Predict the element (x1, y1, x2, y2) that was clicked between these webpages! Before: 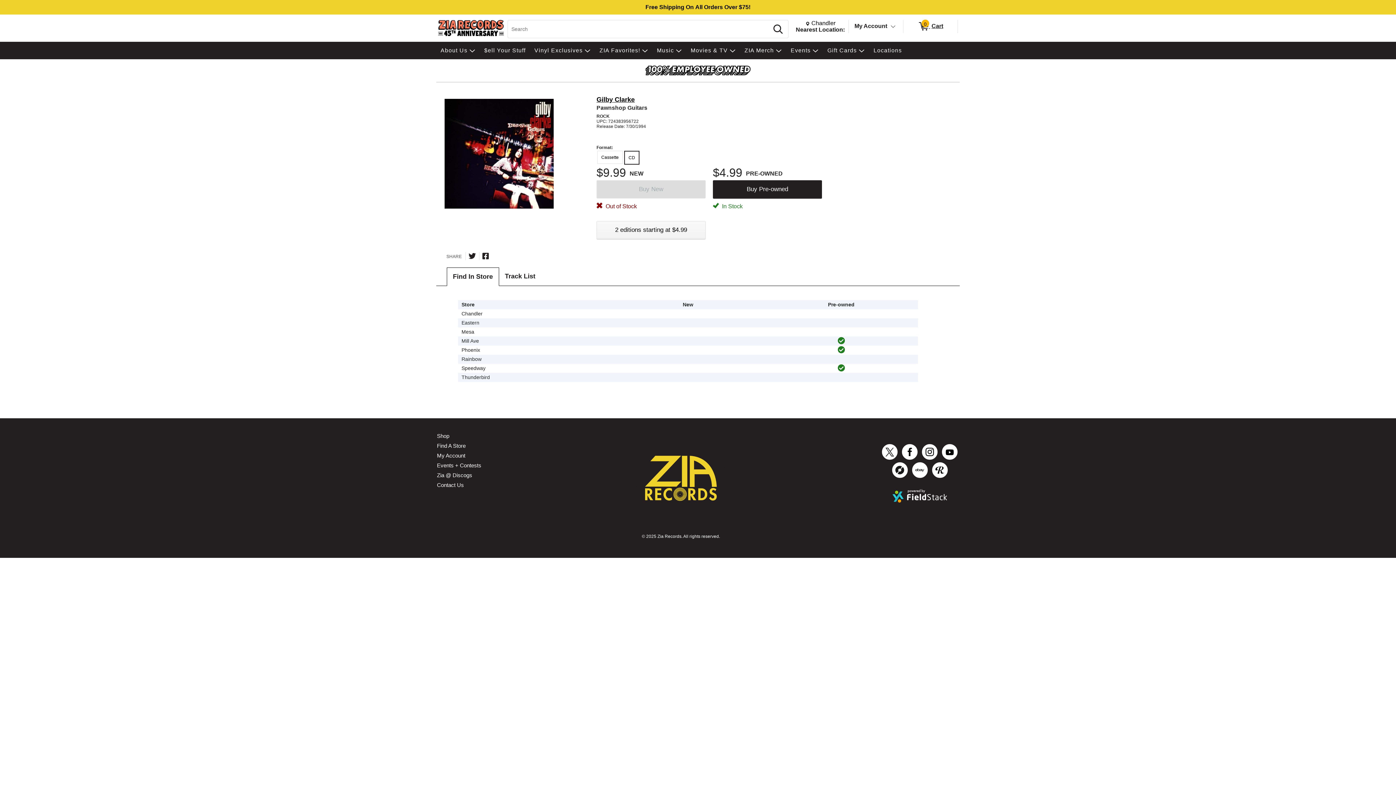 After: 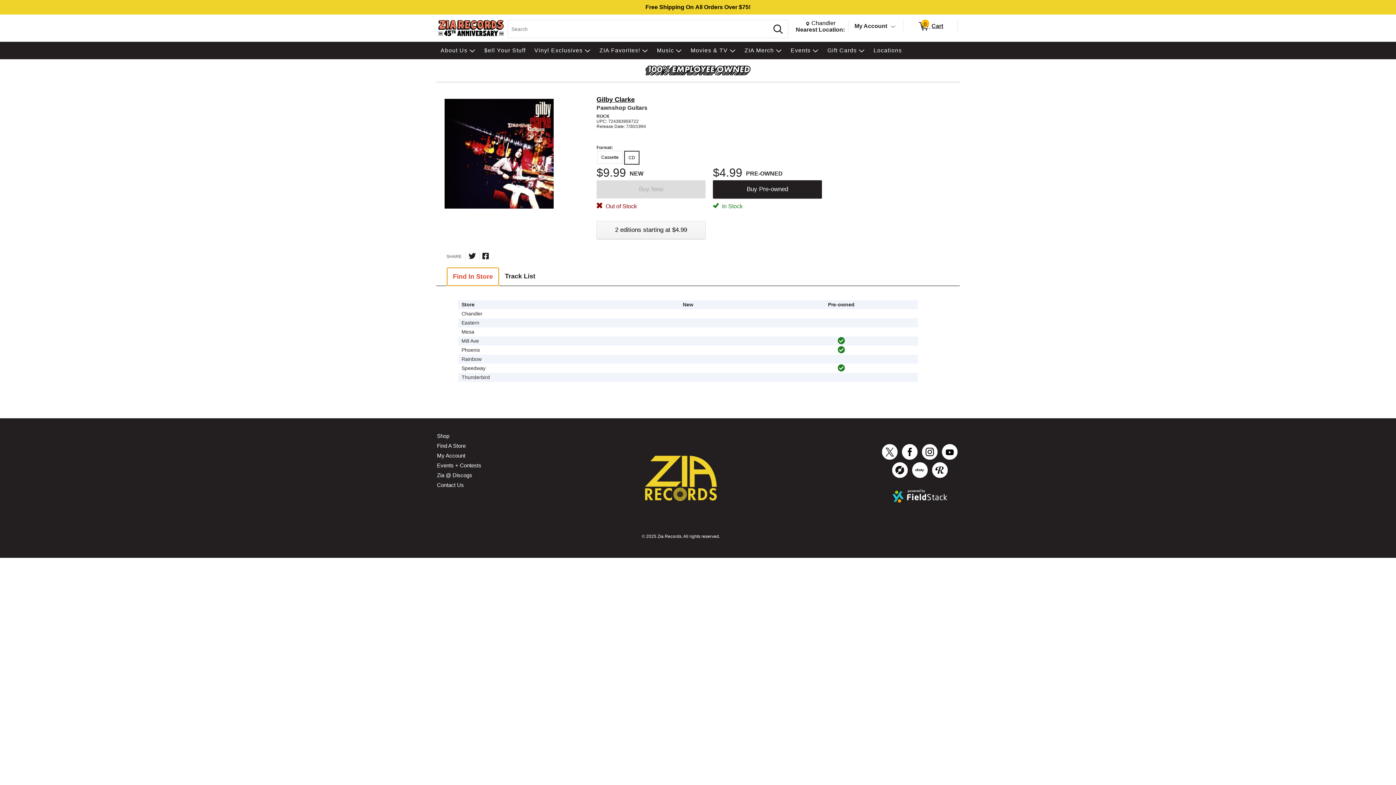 Action: bbox: (446, 267, 499, 286) label: Find In Store